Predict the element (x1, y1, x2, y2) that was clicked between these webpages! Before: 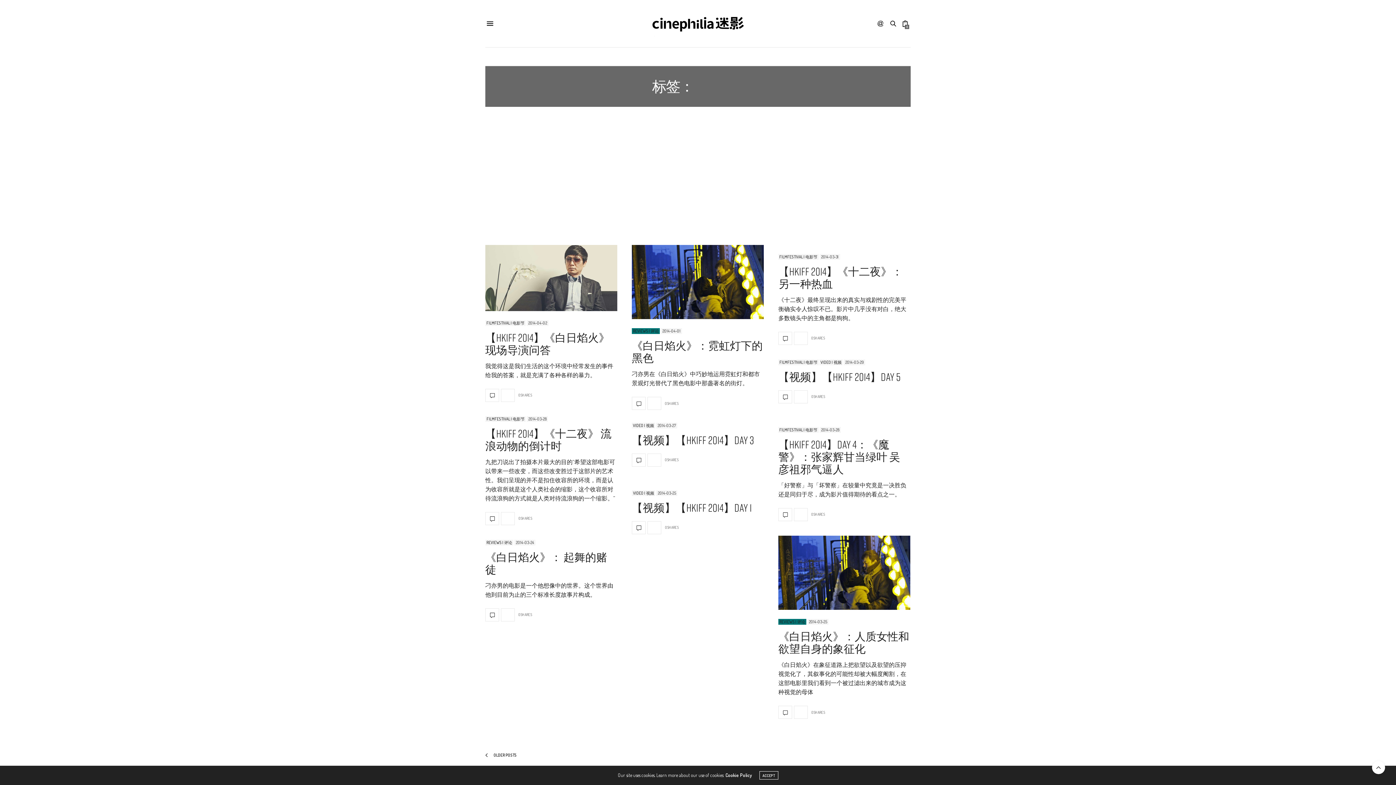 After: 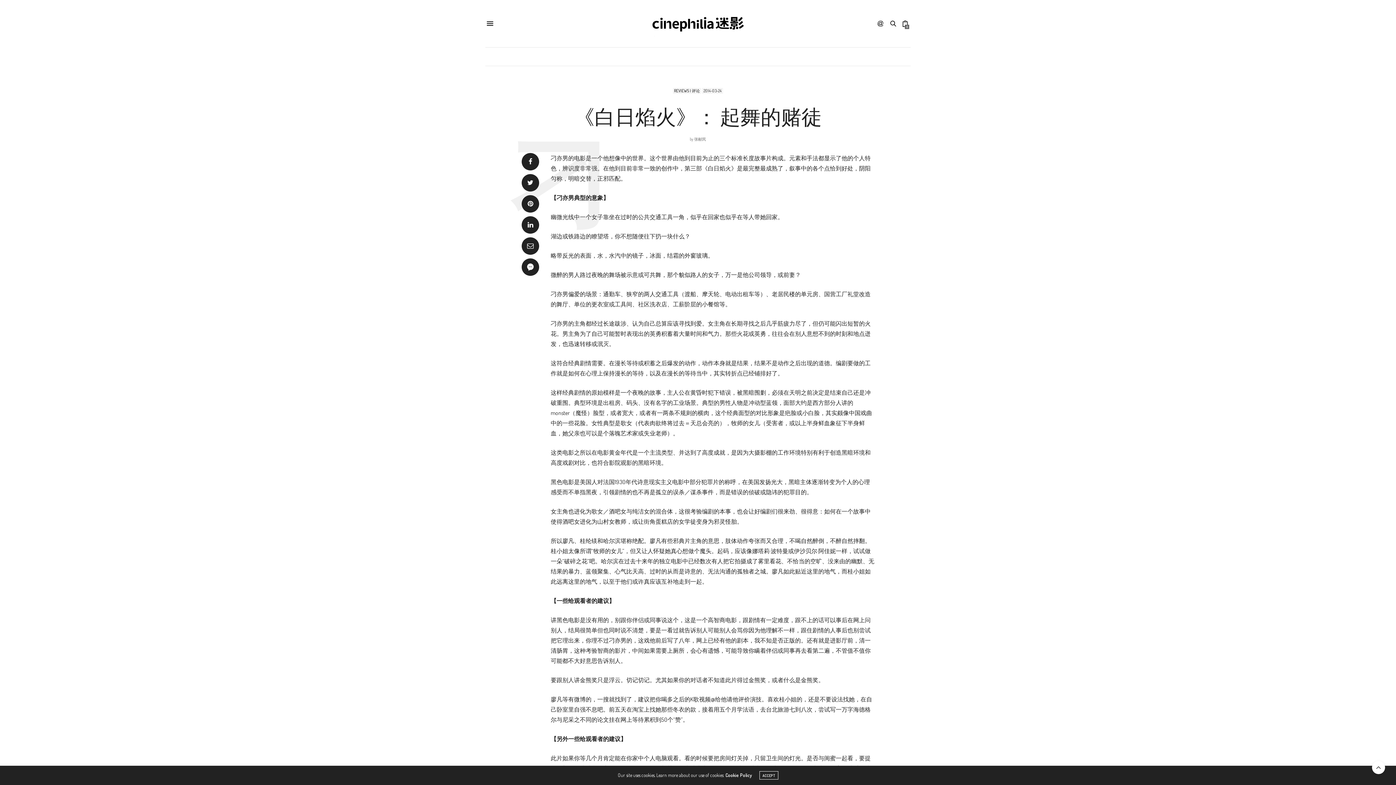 Action: bbox: (485, 645, 499, 658)